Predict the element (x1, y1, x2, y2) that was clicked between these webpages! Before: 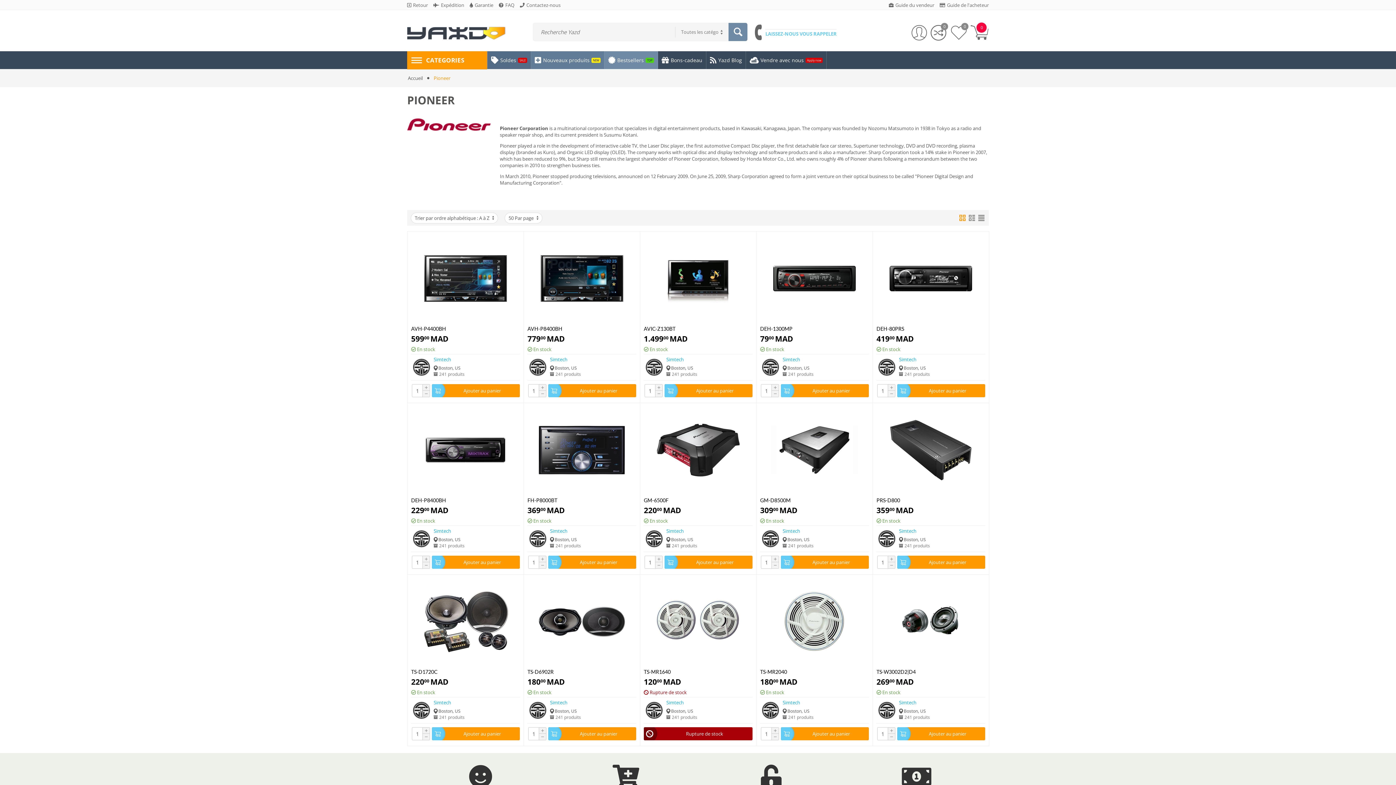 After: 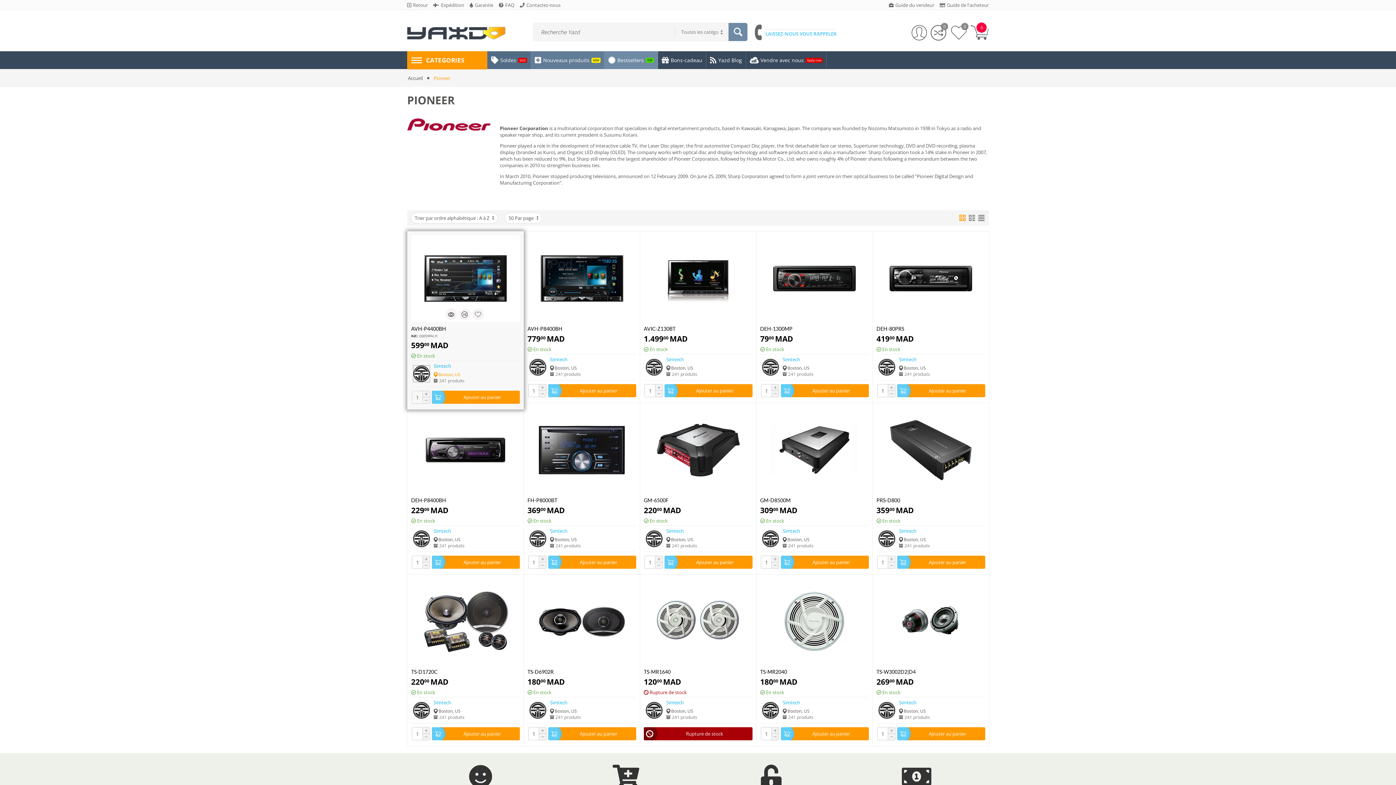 Action: bbox: (433, 365, 460, 371) label: Boston, US